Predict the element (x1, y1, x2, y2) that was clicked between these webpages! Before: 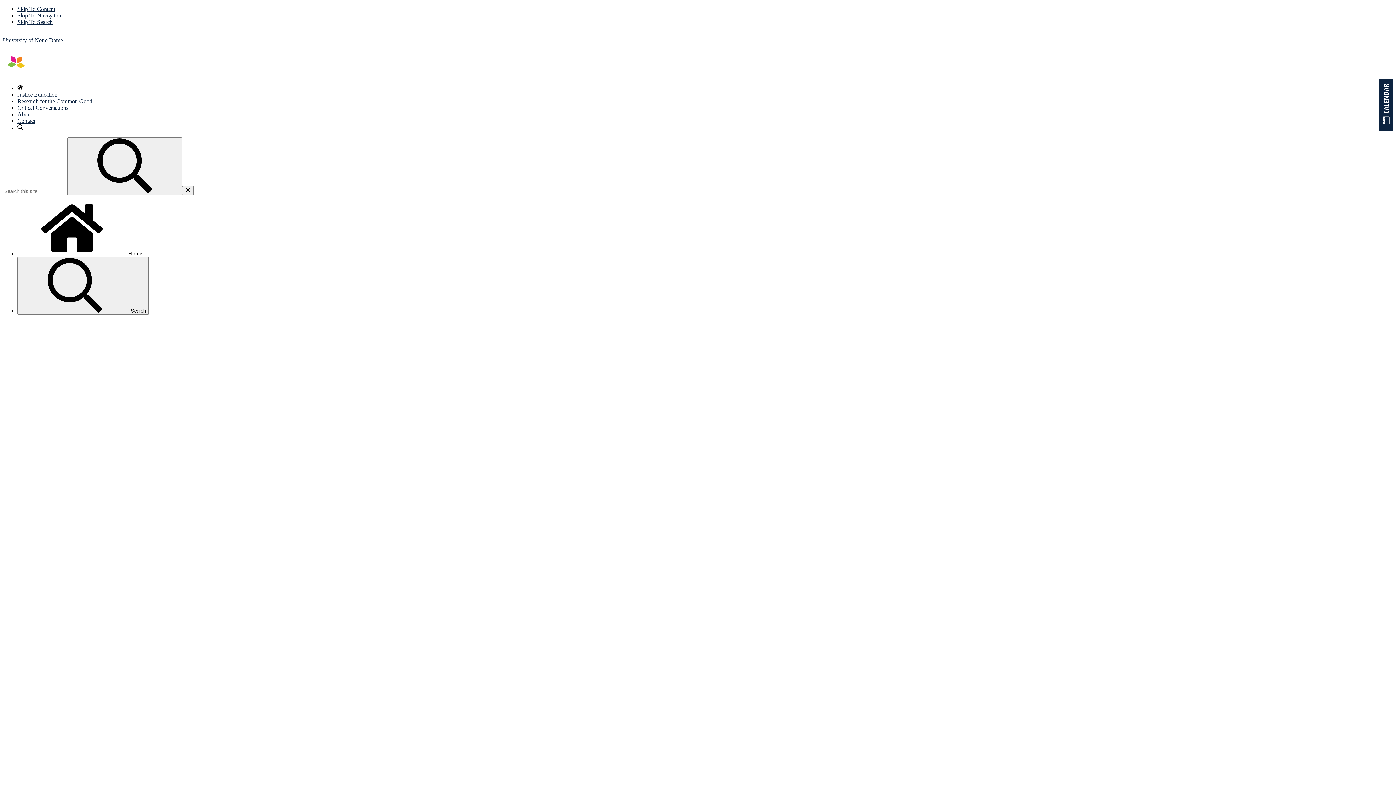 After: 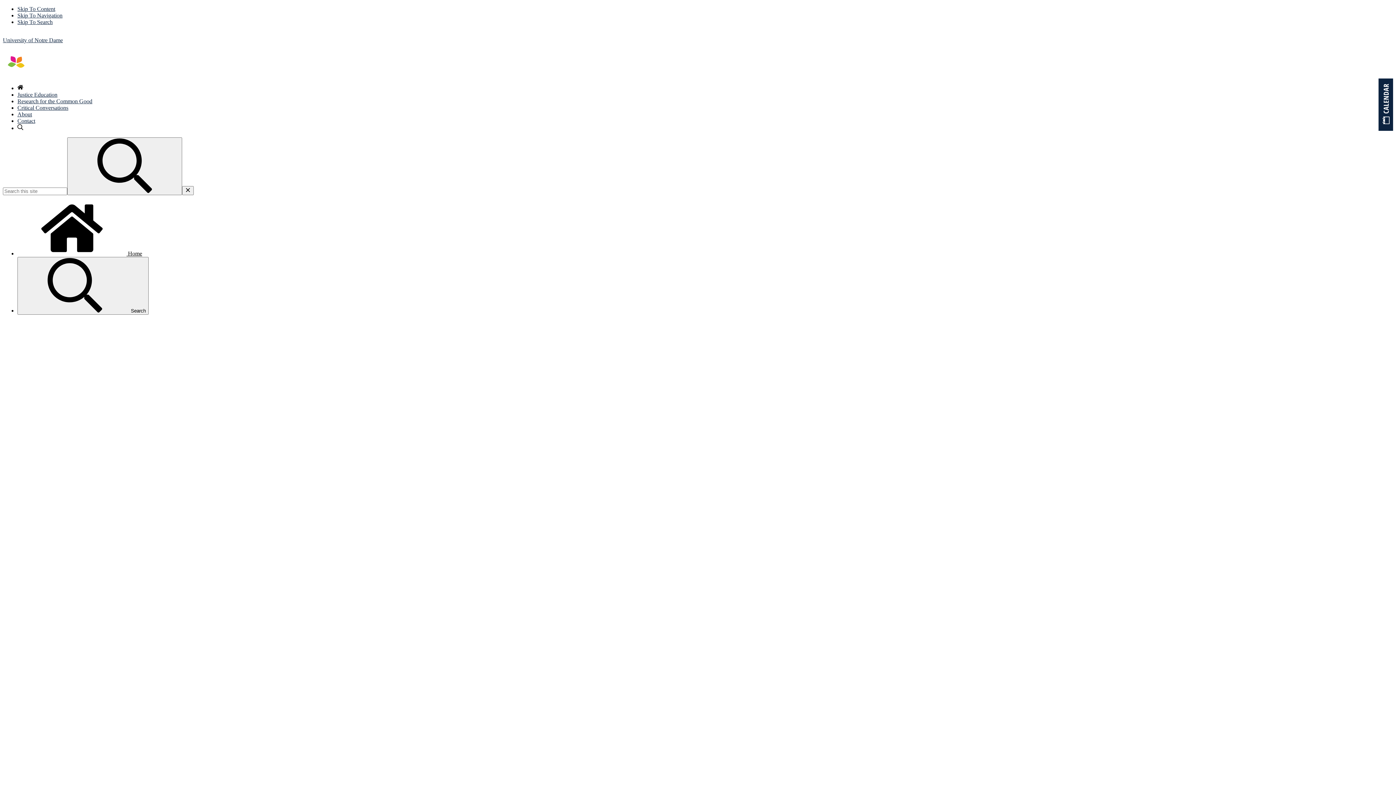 Action: bbox: (17, 250, 142, 256) label:  Home